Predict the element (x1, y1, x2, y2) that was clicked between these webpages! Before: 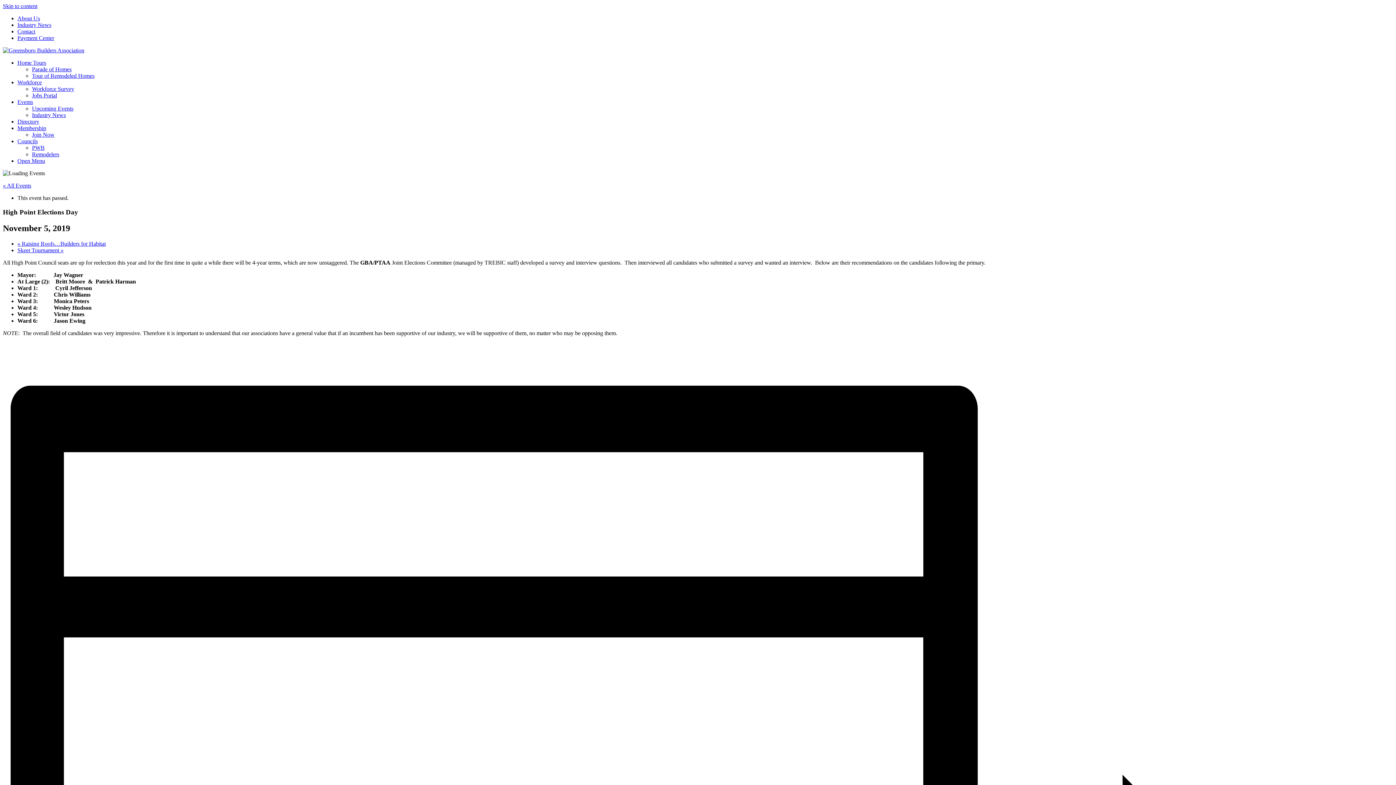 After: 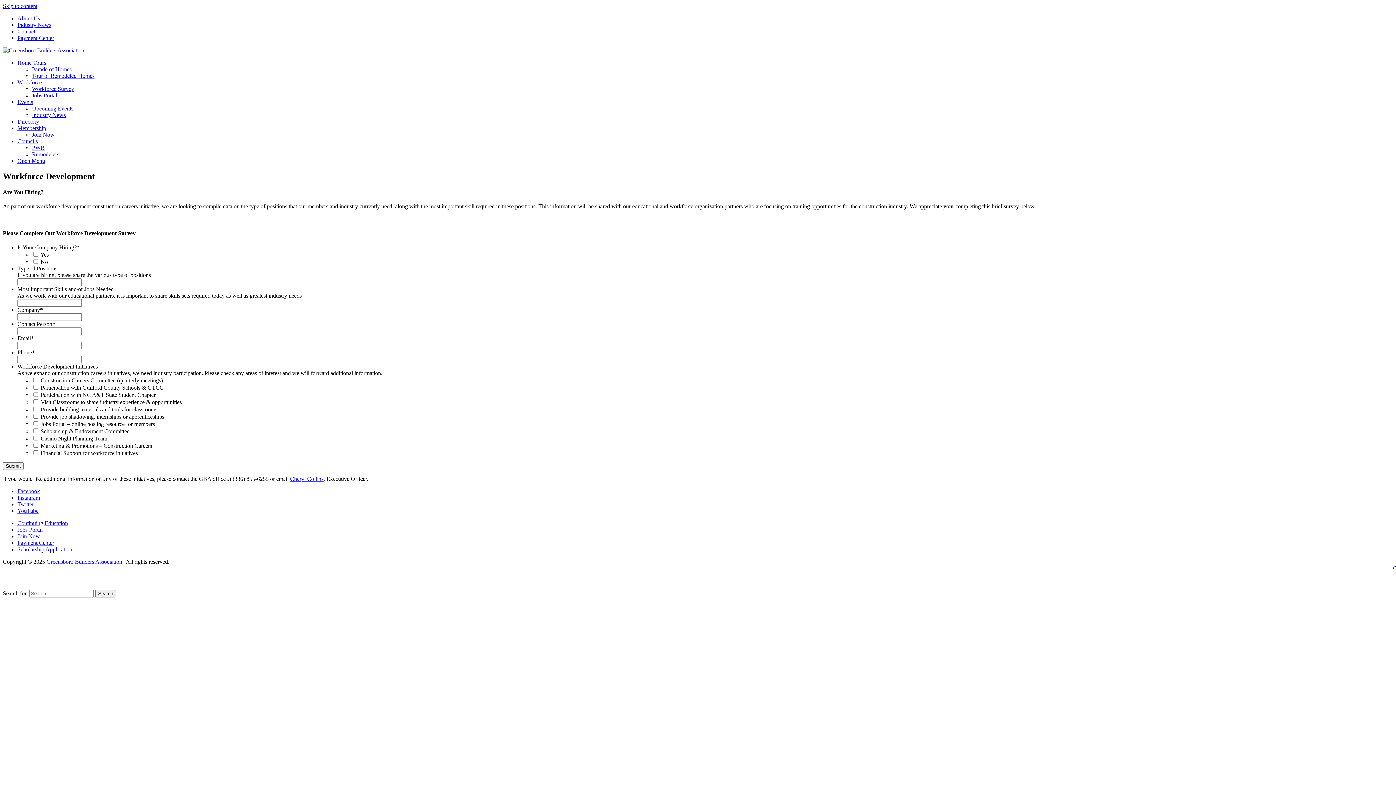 Action: bbox: (17, 79, 41, 85) label: Workforce